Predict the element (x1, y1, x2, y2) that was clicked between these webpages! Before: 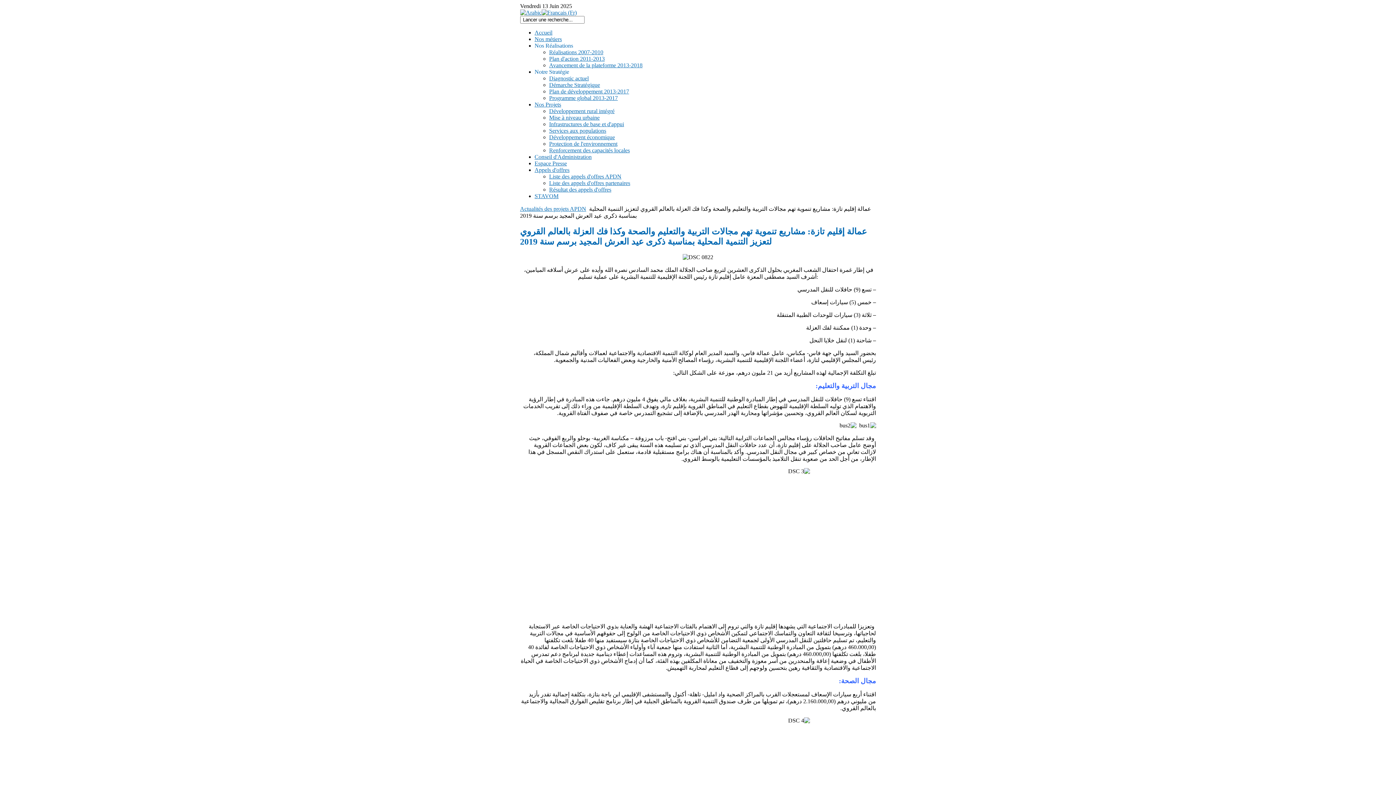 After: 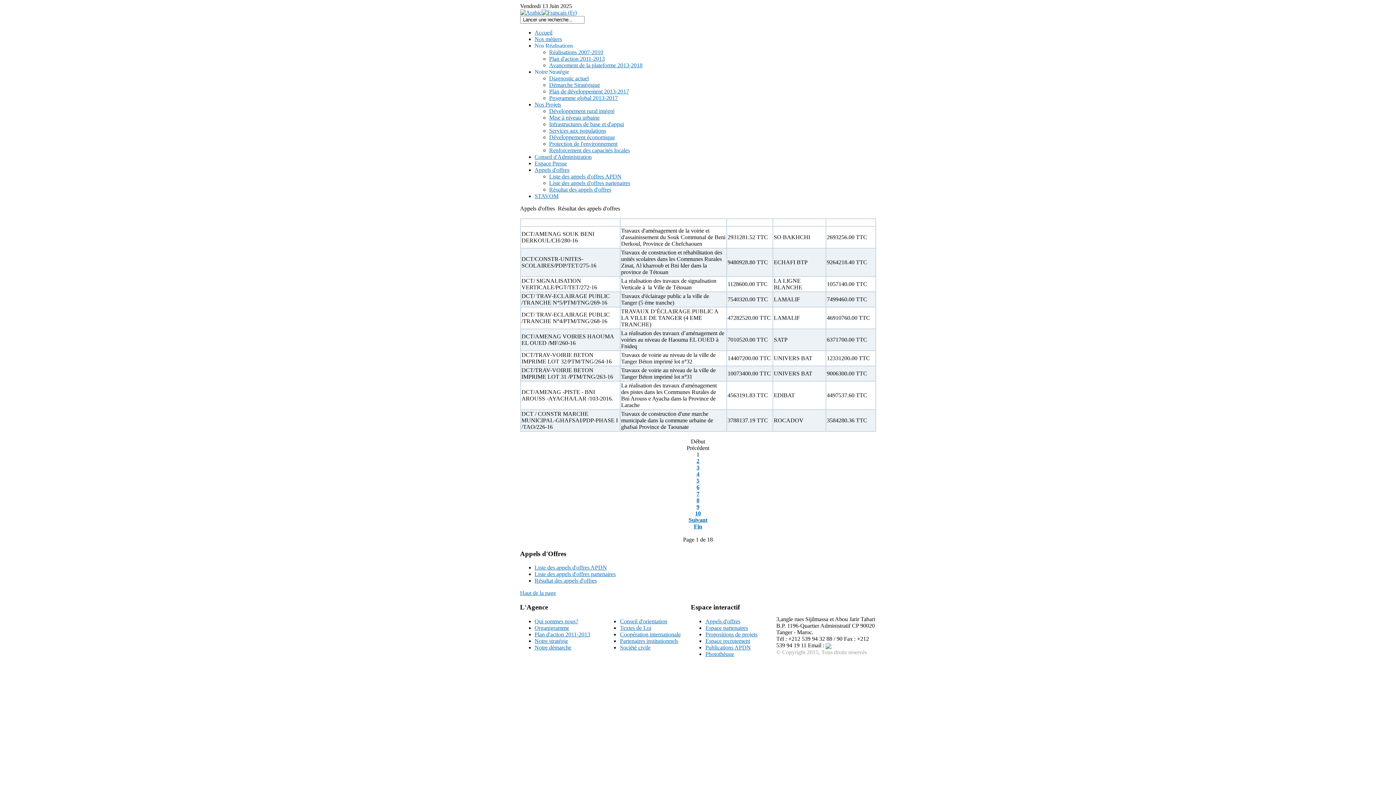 Action: label: Résultat des appels d'offres bbox: (549, 186, 611, 192)